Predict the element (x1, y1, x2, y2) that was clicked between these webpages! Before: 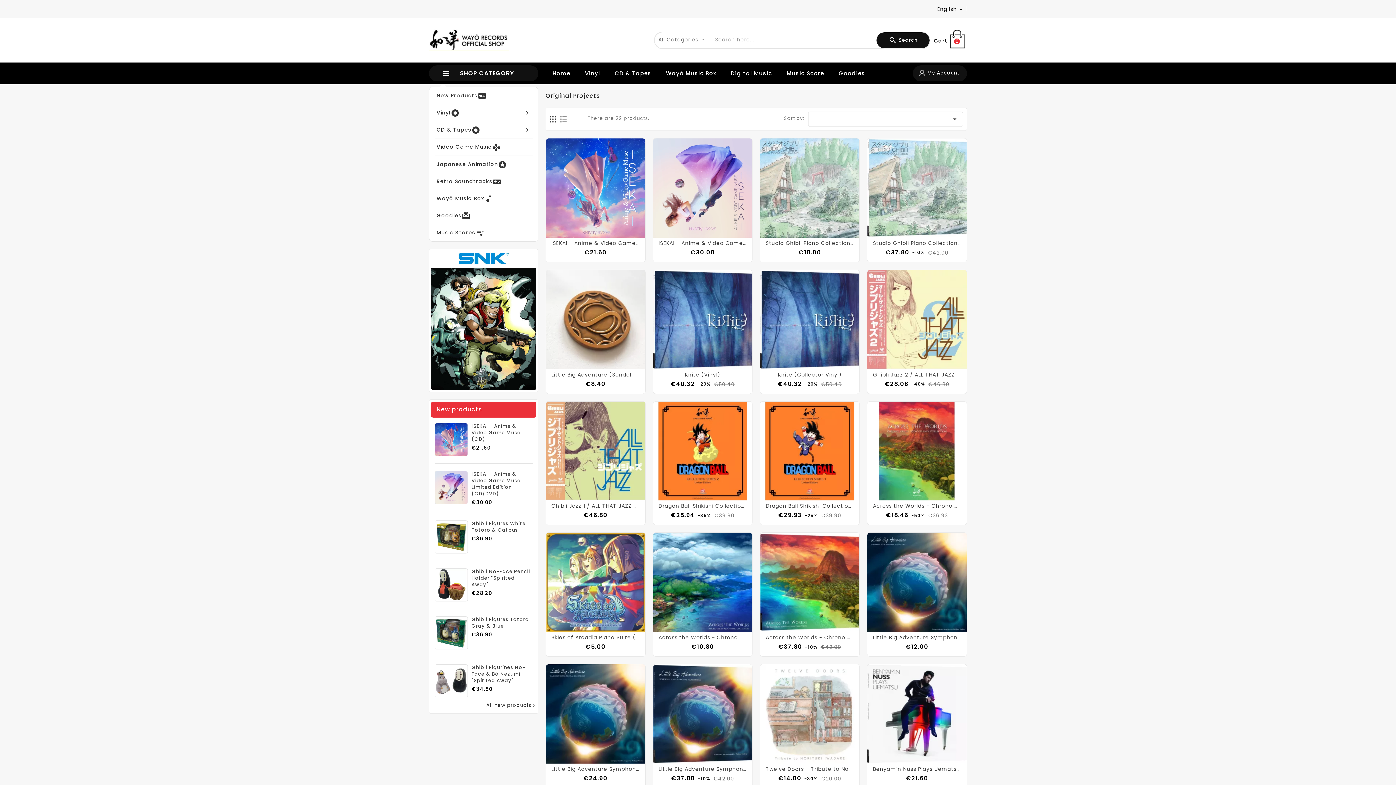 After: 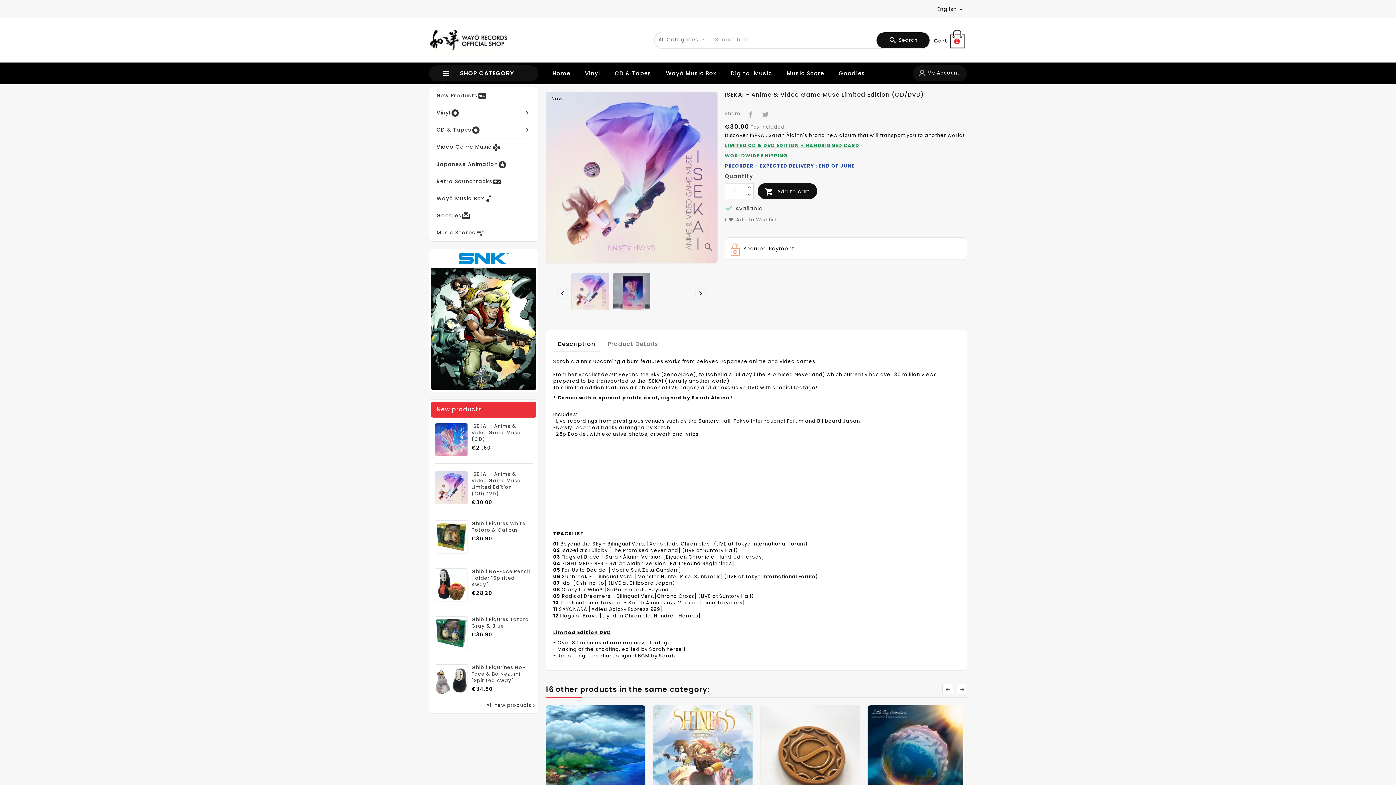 Action: bbox: (653, 138, 752, 237)